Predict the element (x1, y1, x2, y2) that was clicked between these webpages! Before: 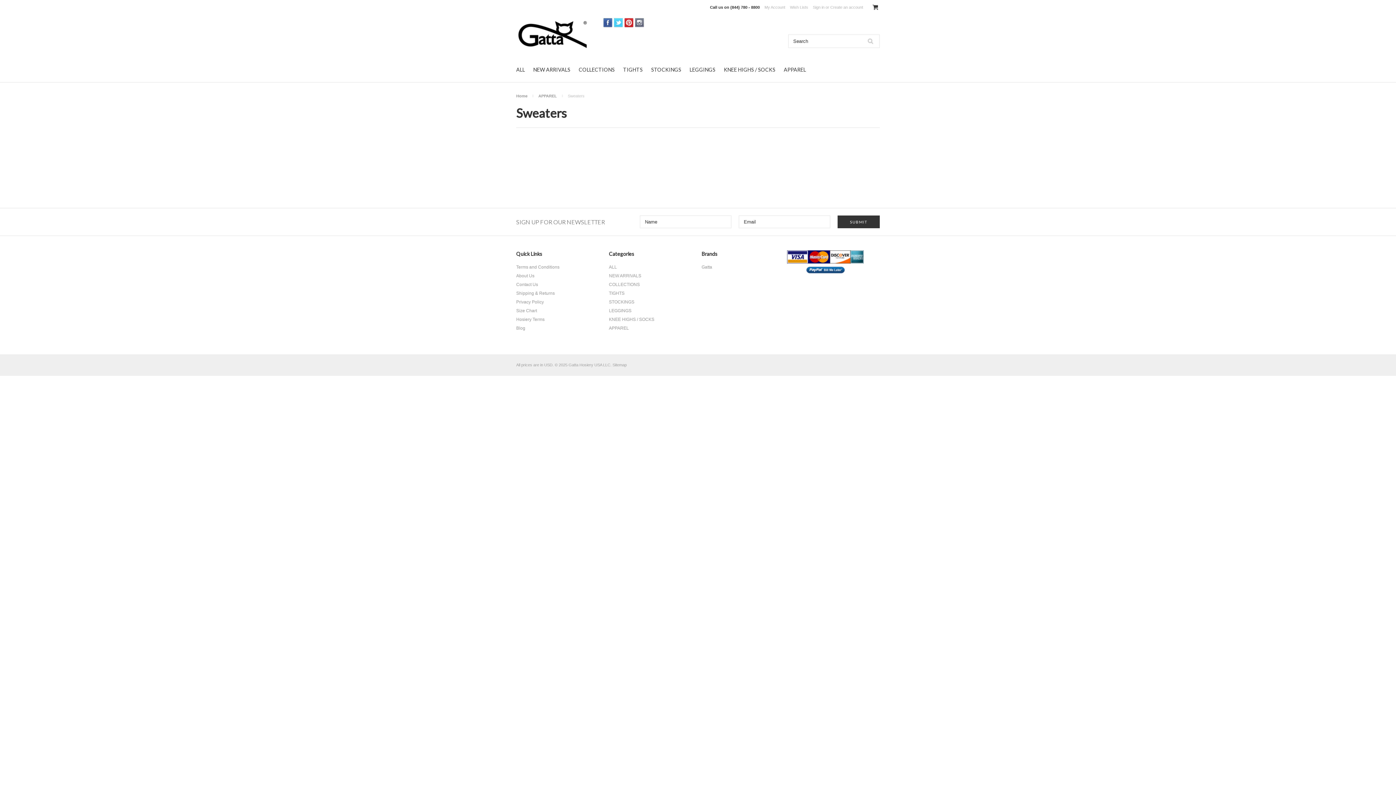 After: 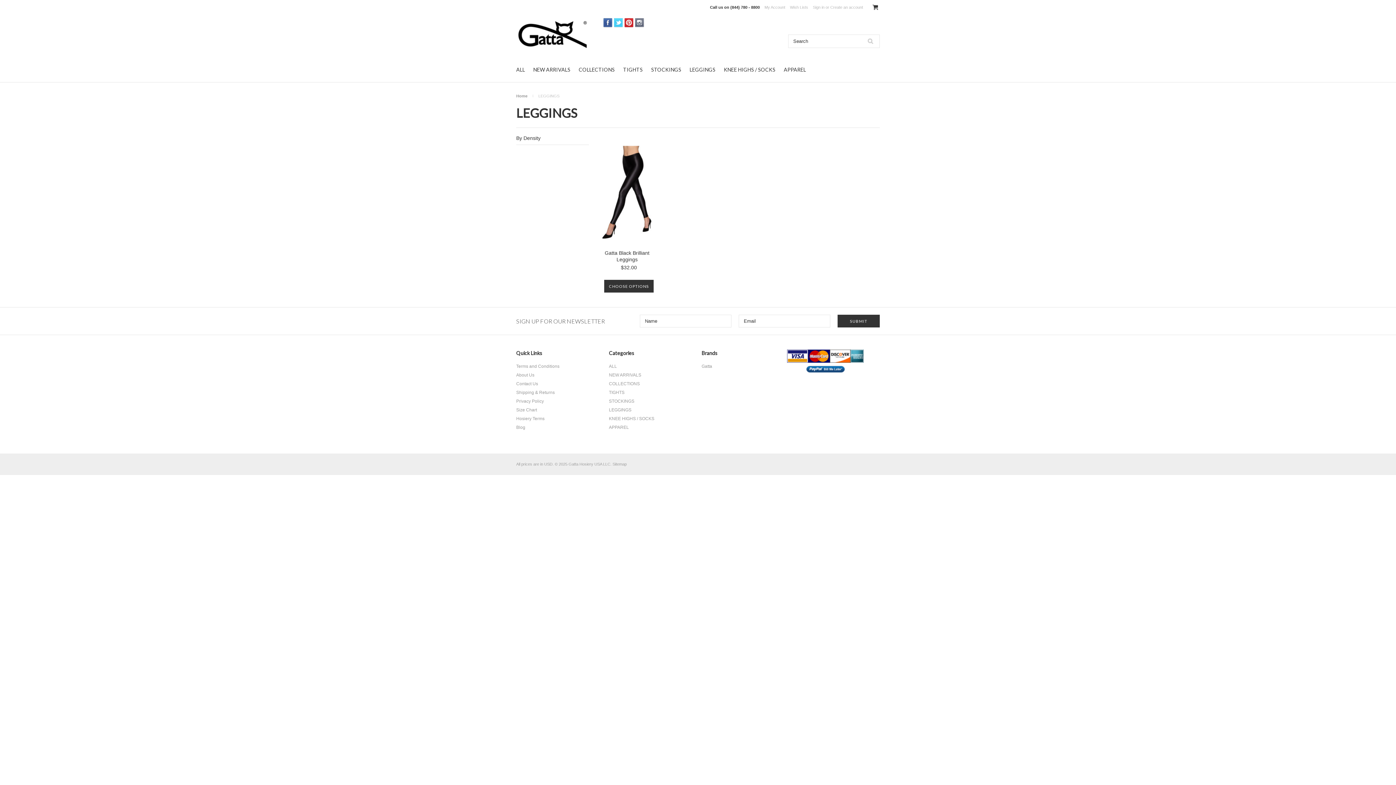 Action: bbox: (609, 308, 694, 313) label: LEGGINGS